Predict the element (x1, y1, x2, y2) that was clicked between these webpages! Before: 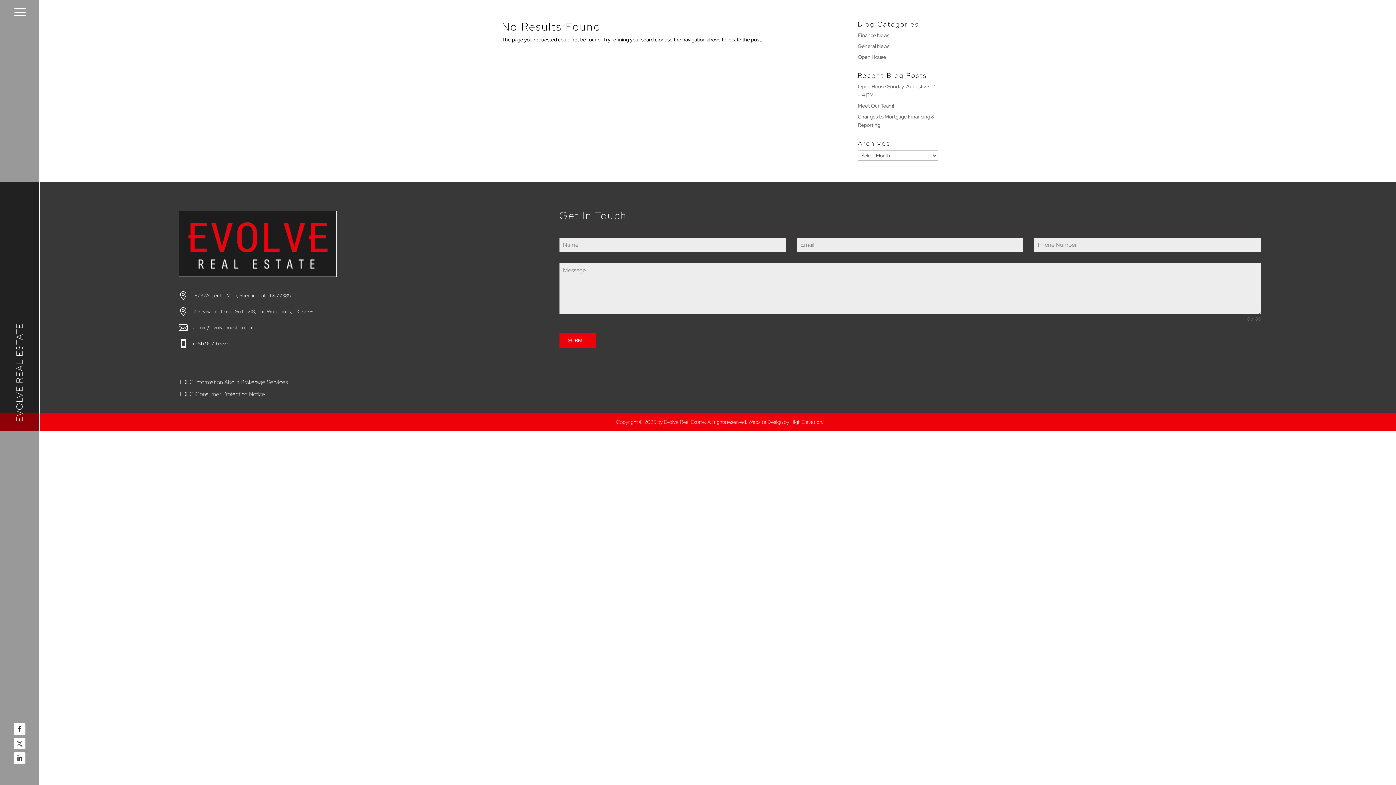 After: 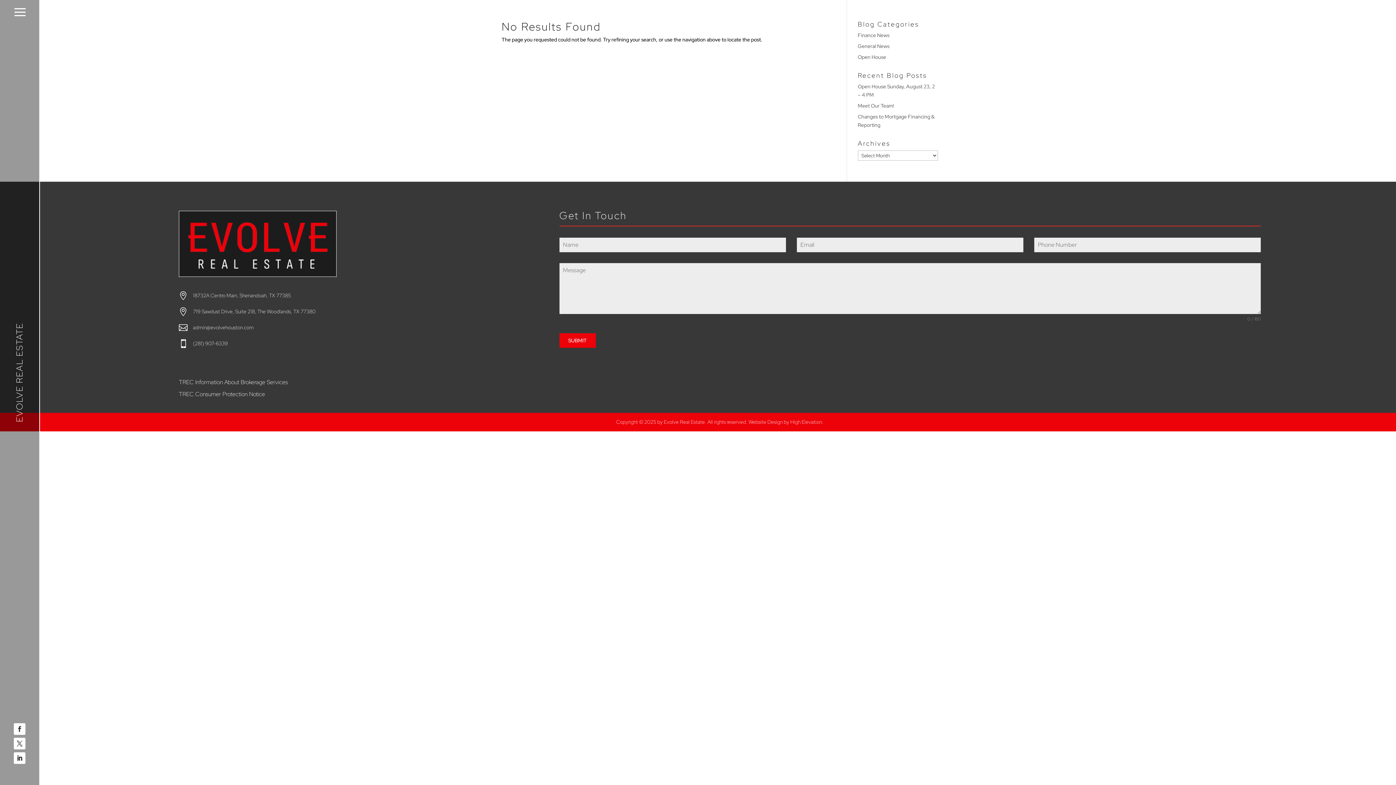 Action: bbox: (13, 738, 25, 749)